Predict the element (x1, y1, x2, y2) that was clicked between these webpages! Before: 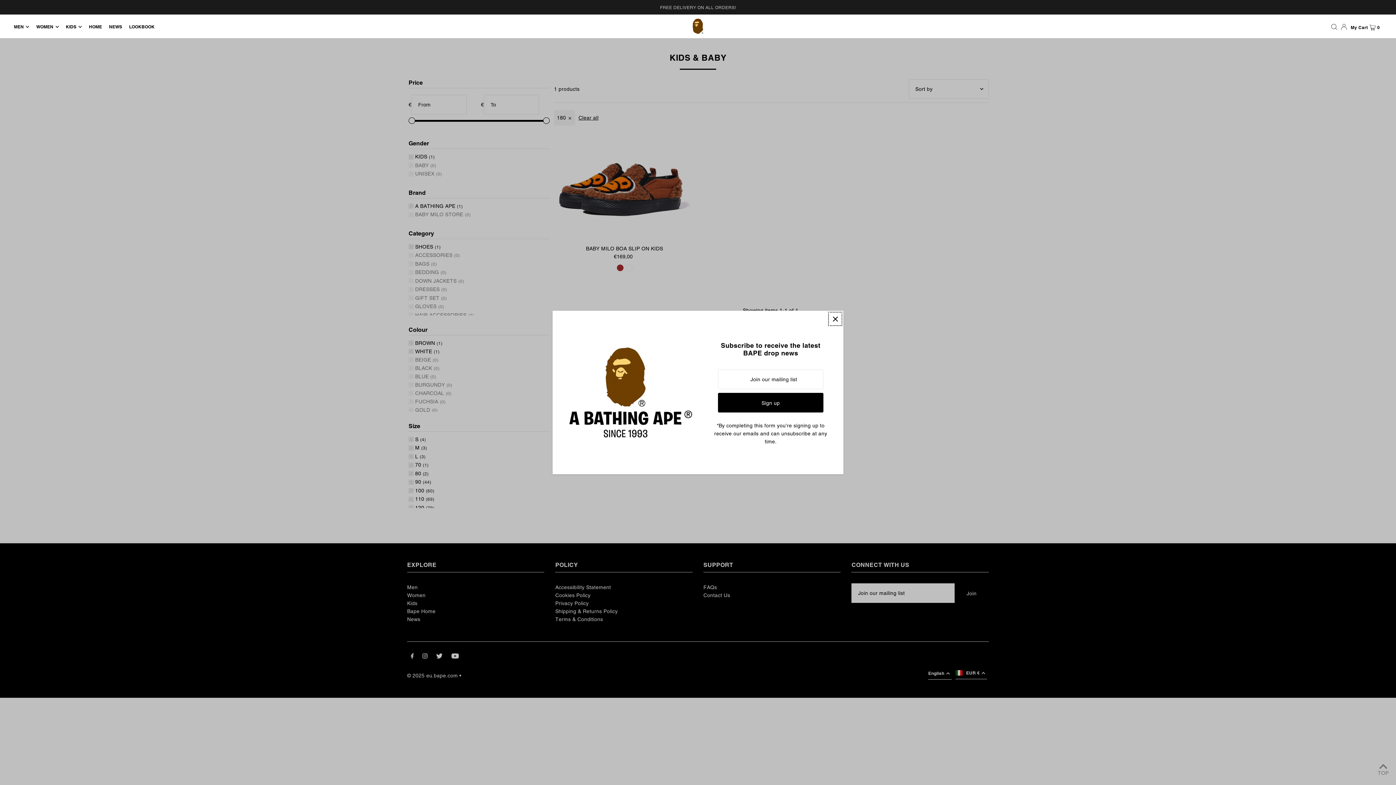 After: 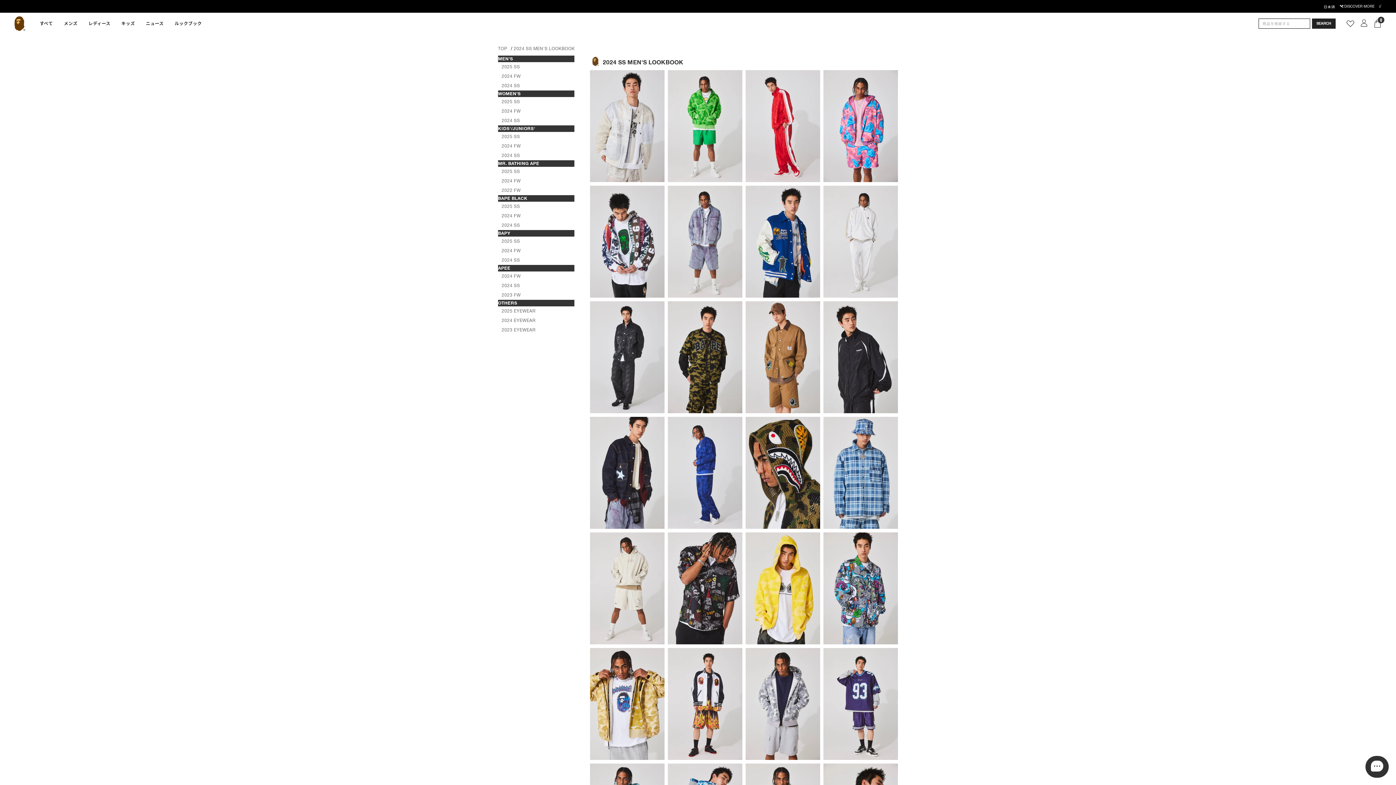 Action: label: LOOKBOOK bbox: (129, 24, 160, 29)